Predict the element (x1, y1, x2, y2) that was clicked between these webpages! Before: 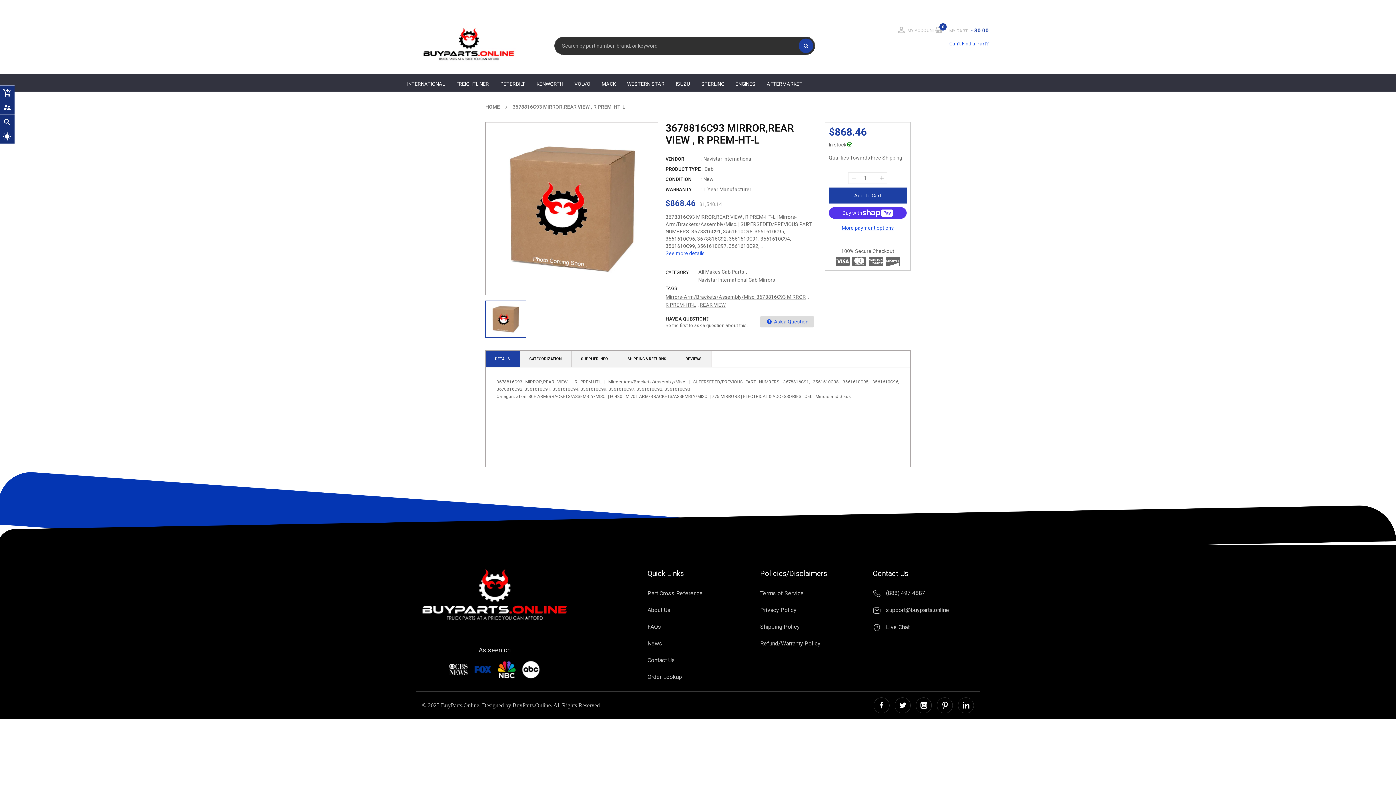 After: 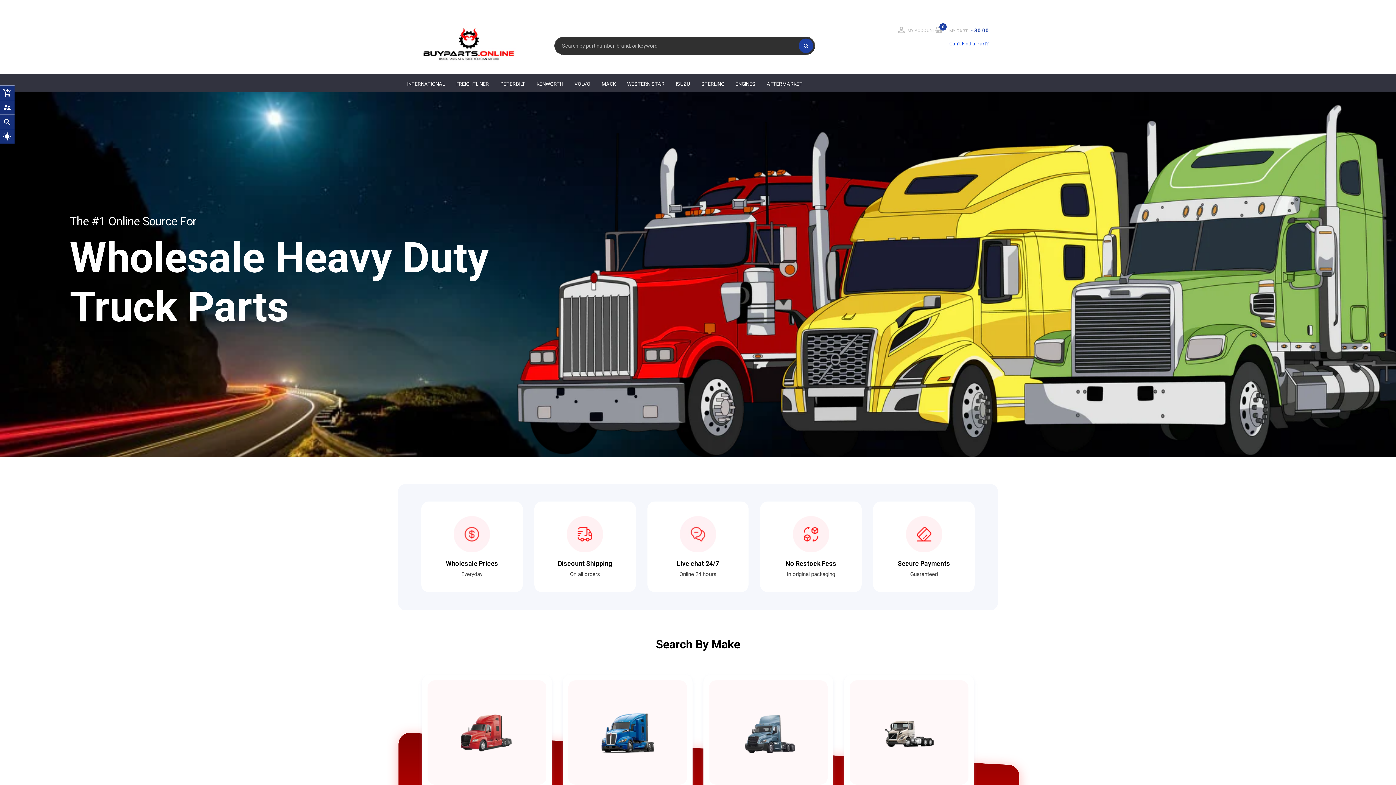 Action: bbox: (407, 40, 529, 46)